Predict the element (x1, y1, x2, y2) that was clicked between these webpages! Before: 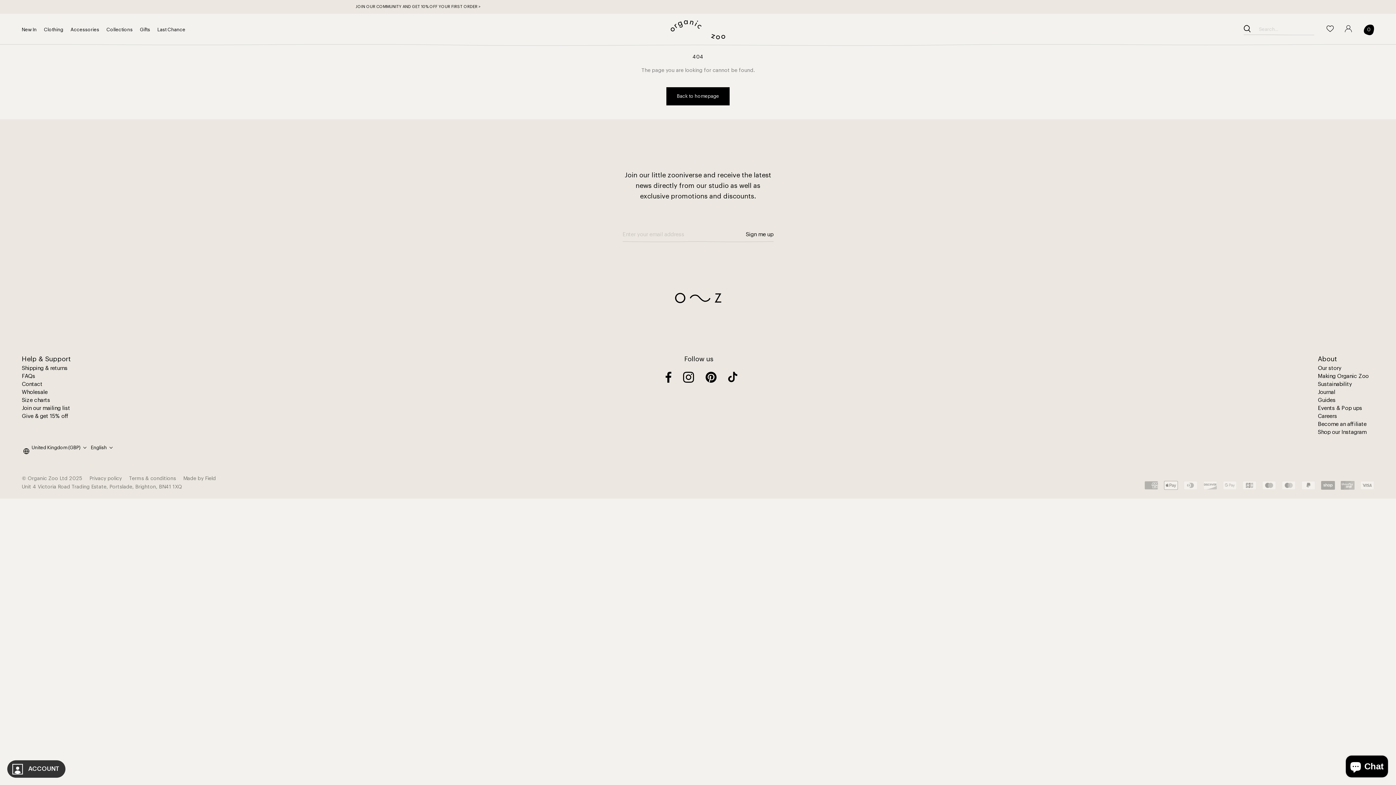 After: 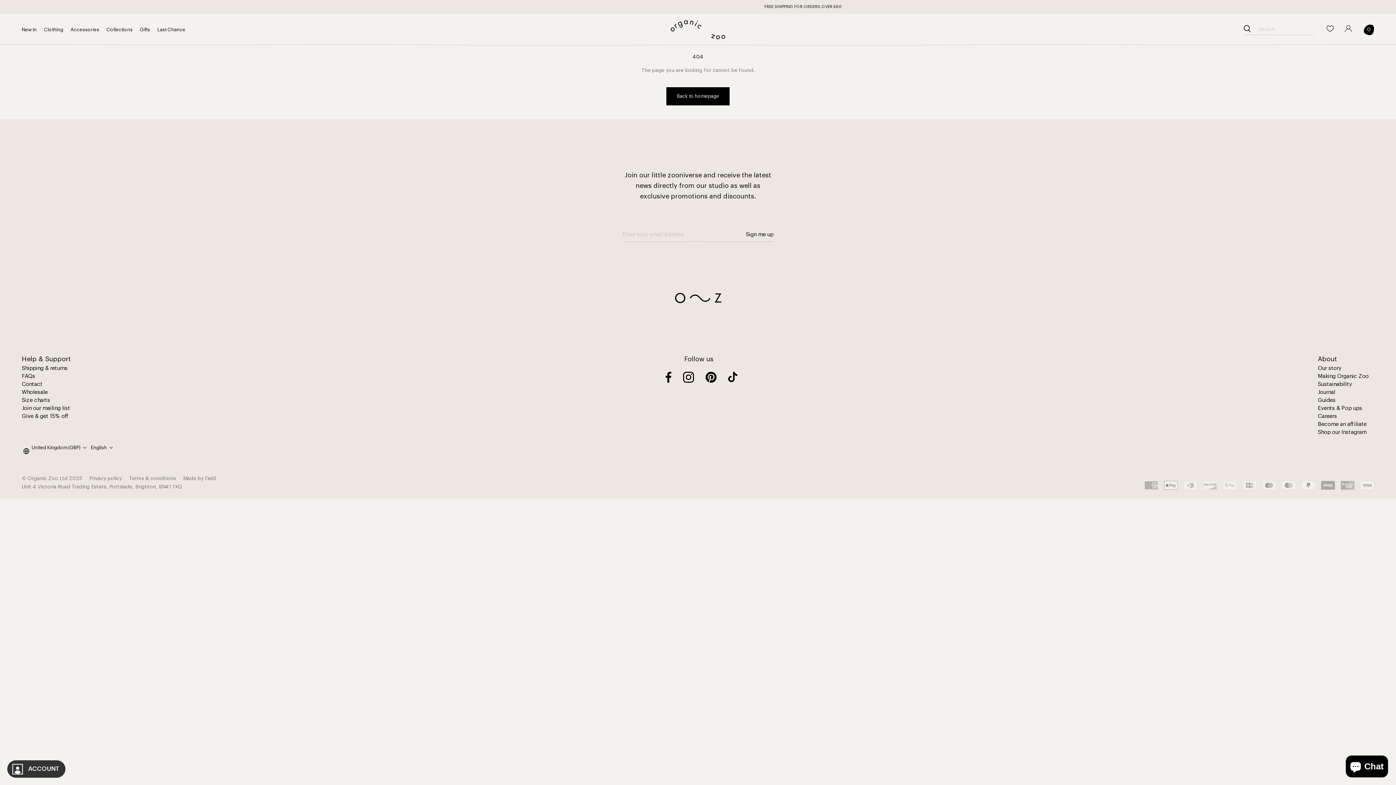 Action: label: TikTok bbox: (728, 372, 737, 382)